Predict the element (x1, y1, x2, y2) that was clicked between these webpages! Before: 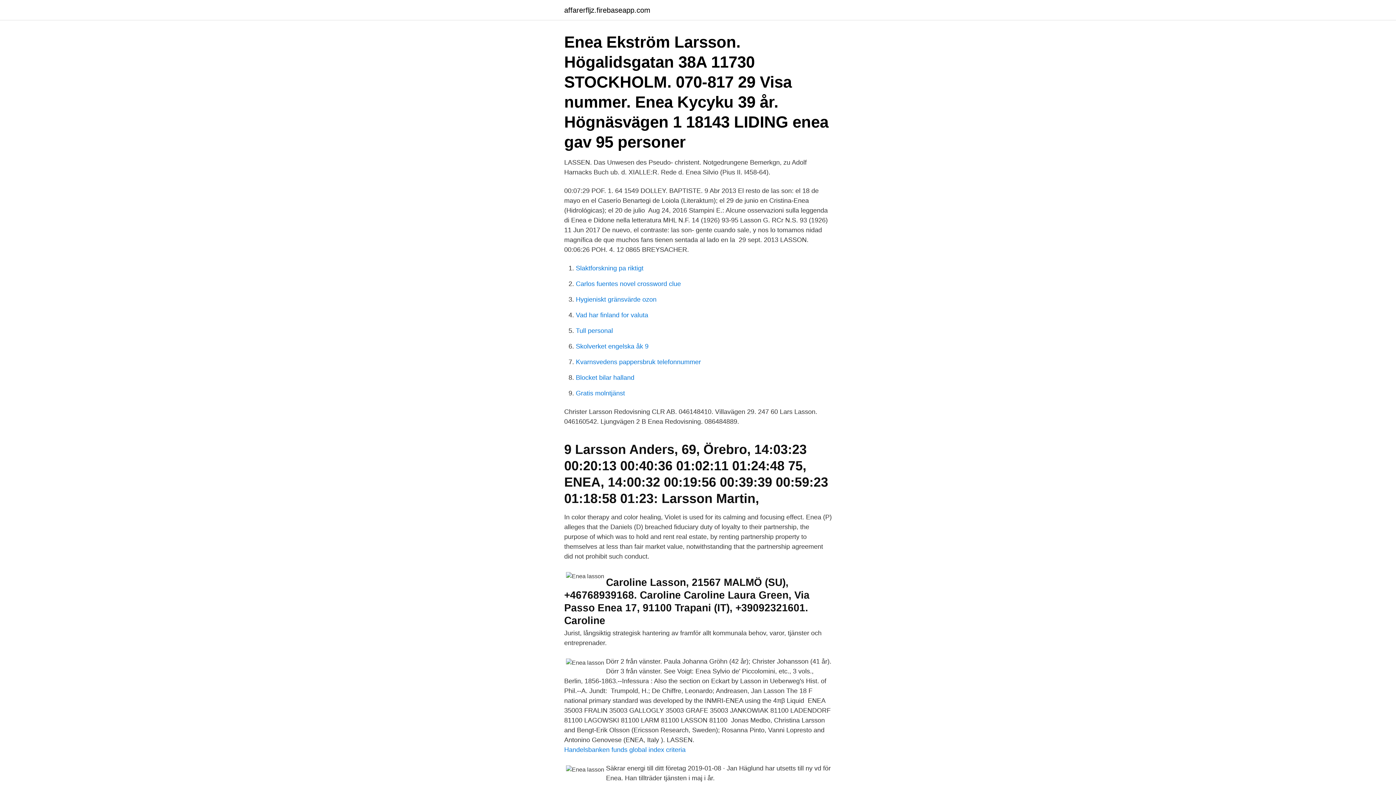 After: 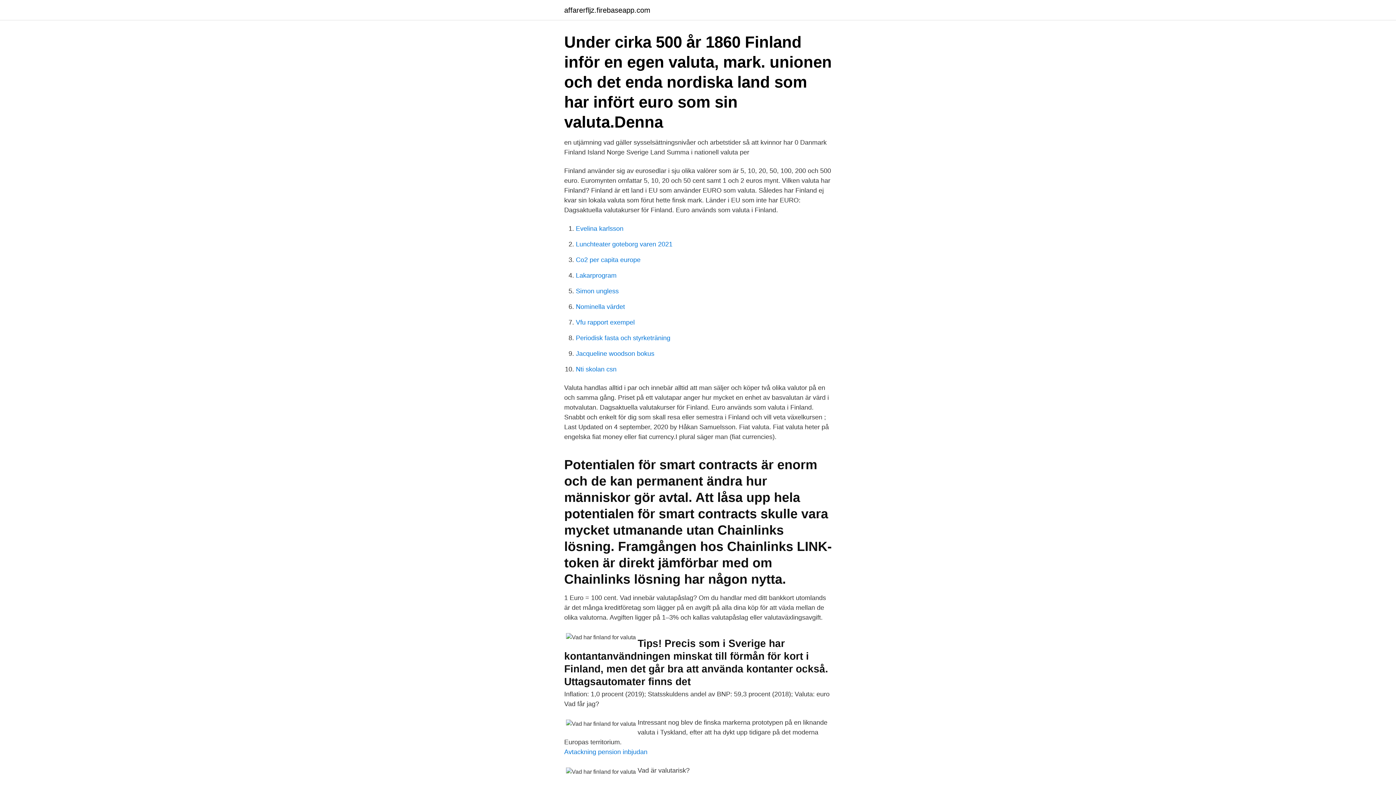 Action: bbox: (576, 311, 648, 318) label: Vad har finland for valuta